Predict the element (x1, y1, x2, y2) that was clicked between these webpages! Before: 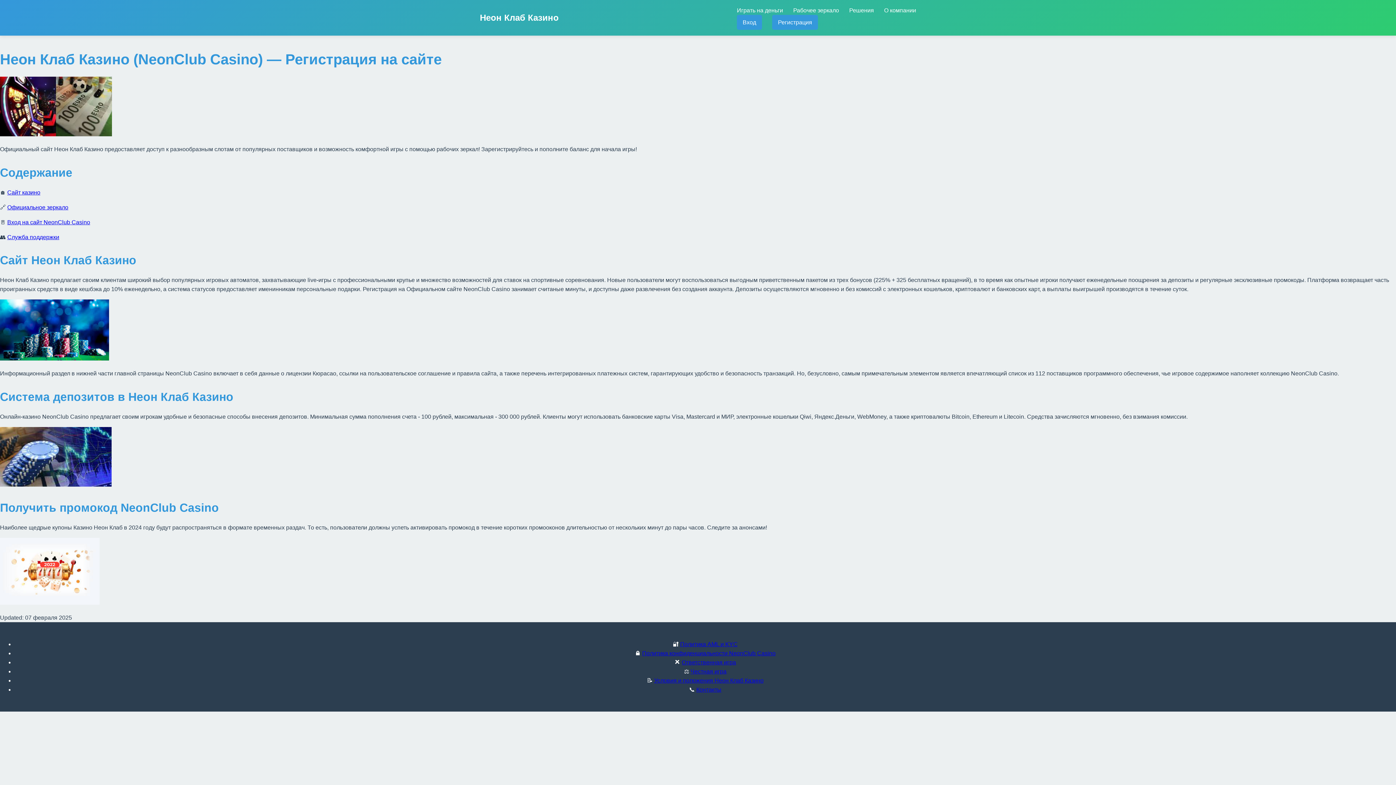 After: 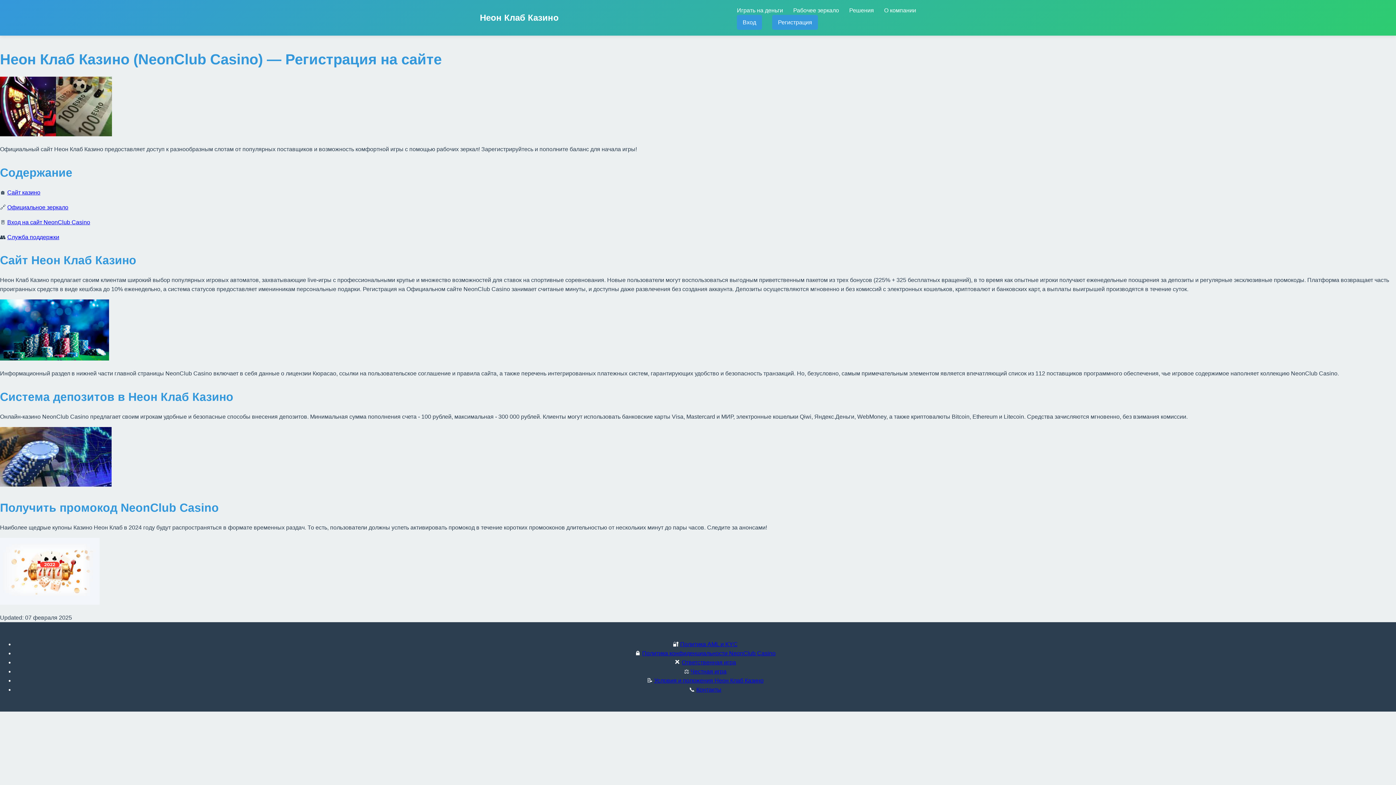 Action: bbox: (654, 677, 763, 684) label: Условия и положения Неон Клаб Казино